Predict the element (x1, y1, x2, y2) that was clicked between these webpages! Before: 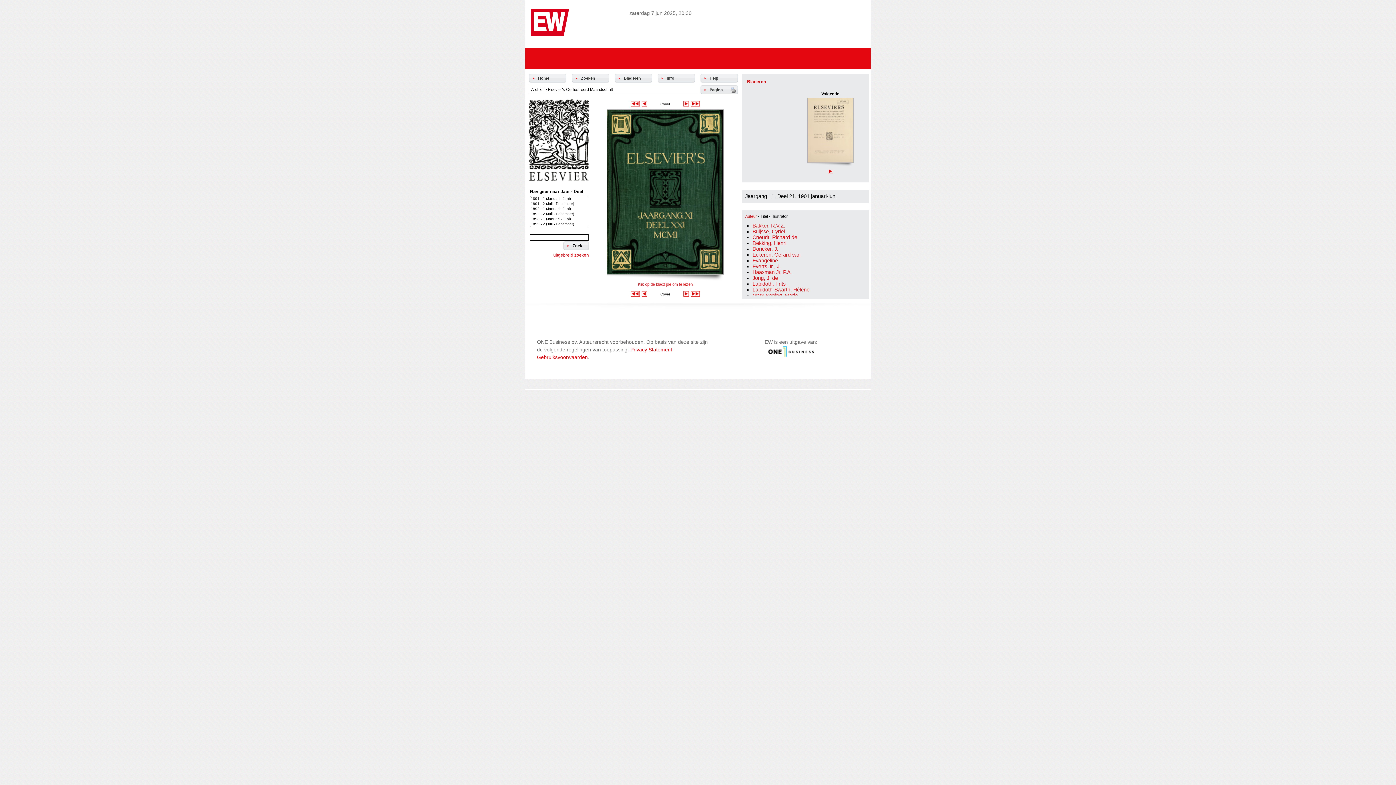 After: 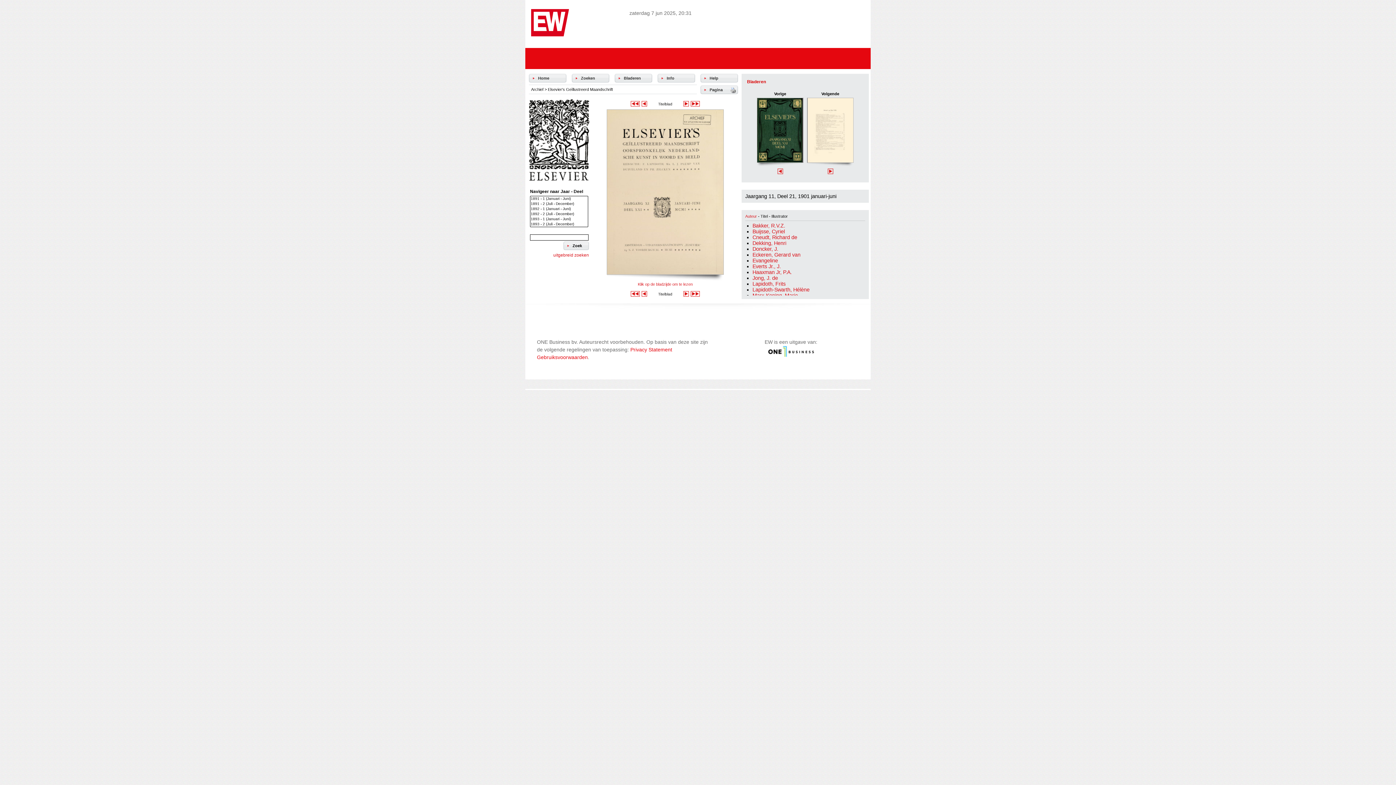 Action: bbox: (827, 169, 833, 175)